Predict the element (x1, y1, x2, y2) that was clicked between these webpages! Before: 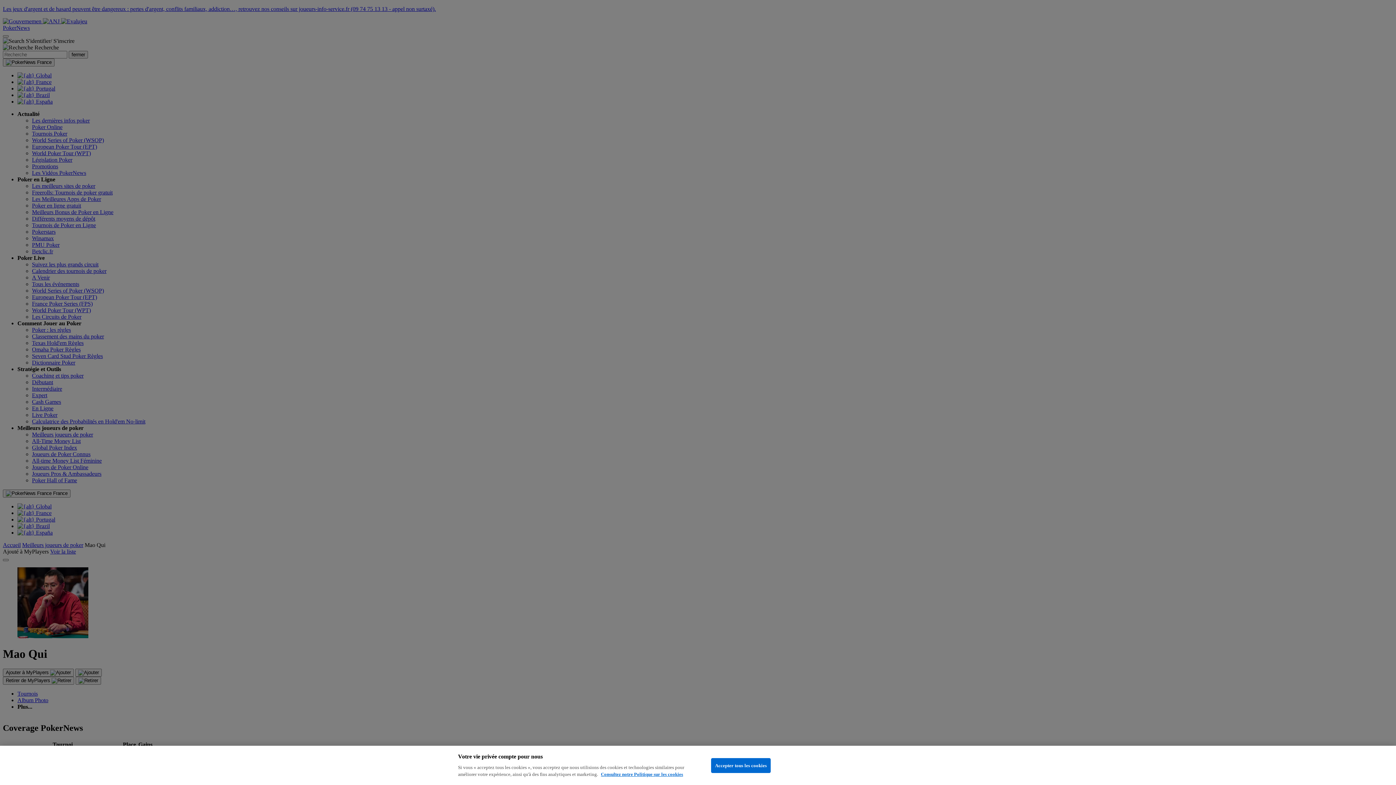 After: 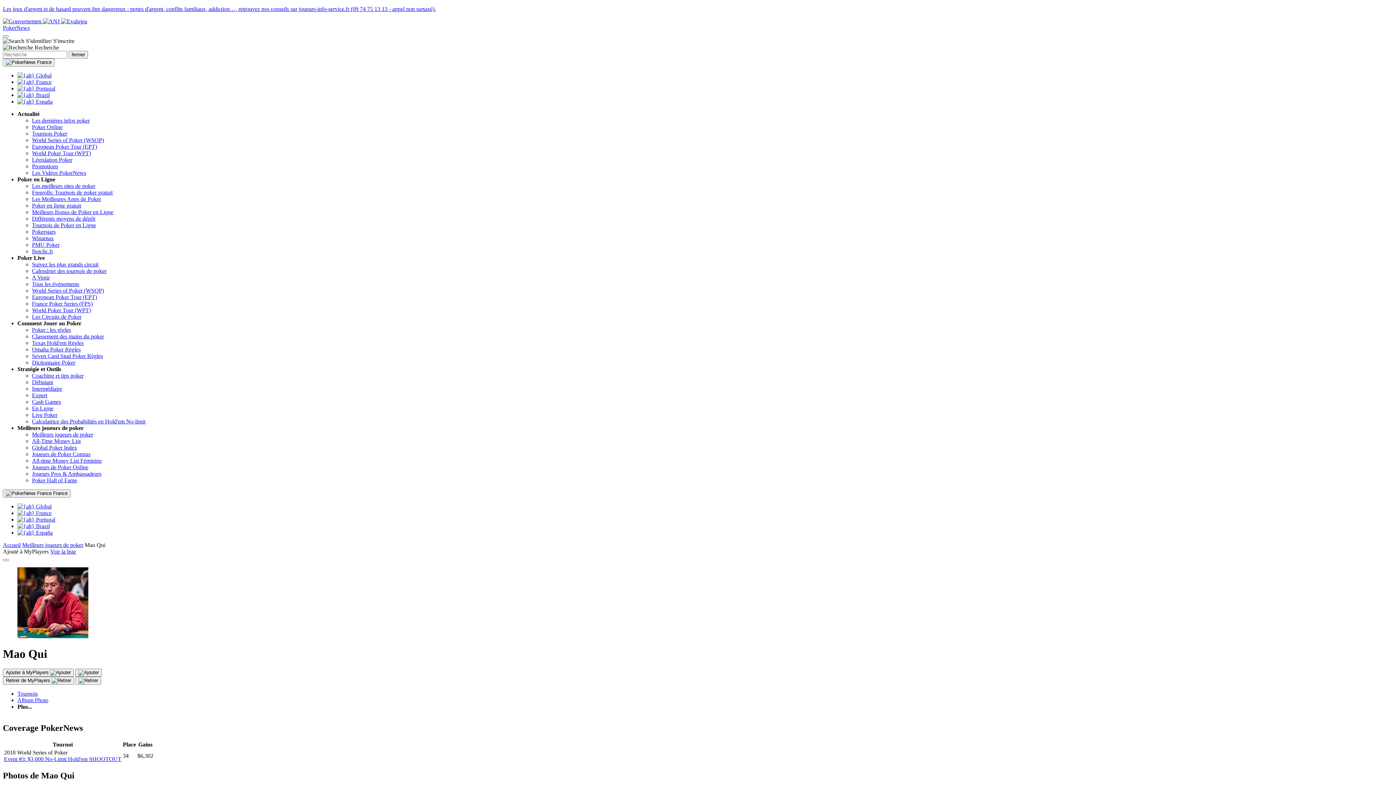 Action: bbox: (711, 758, 771, 773) label: Accepter tous les cookies